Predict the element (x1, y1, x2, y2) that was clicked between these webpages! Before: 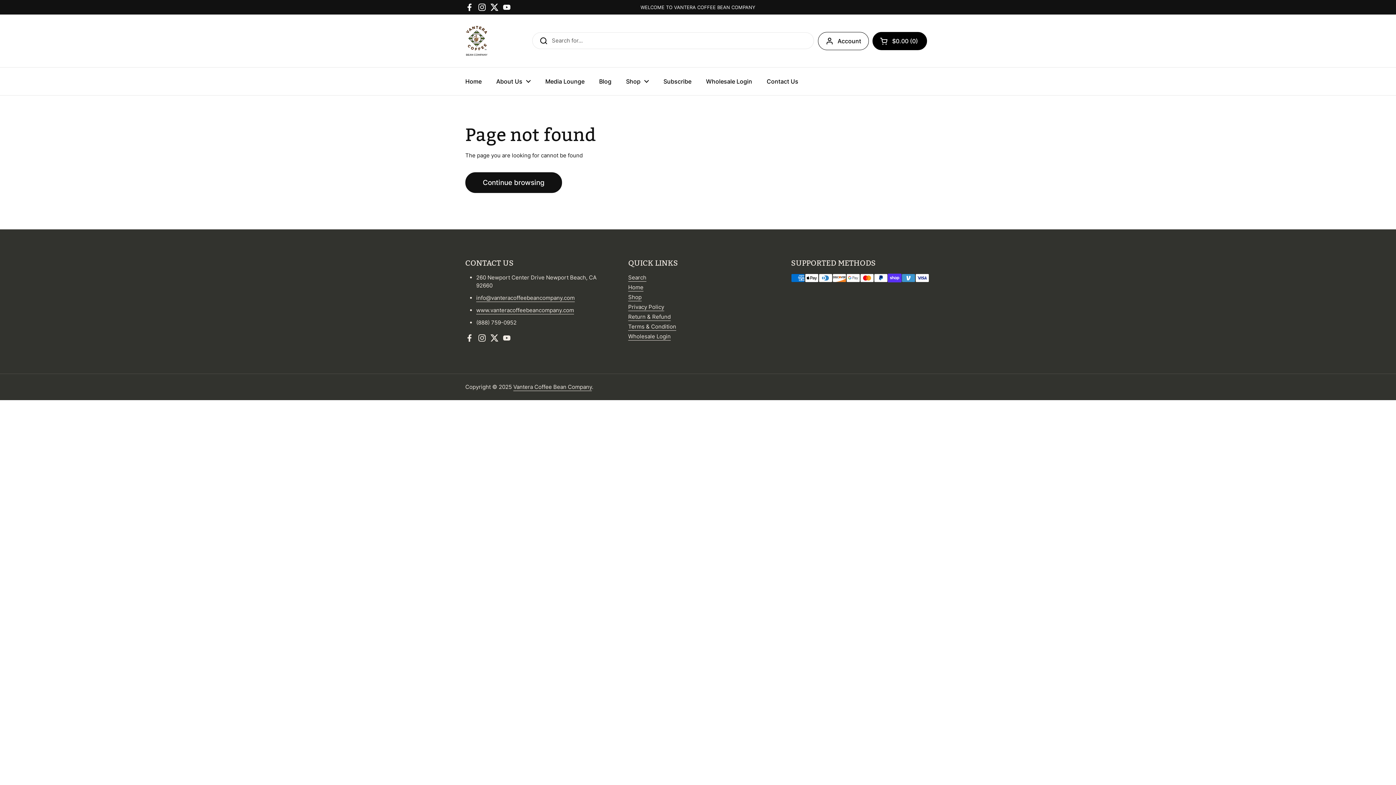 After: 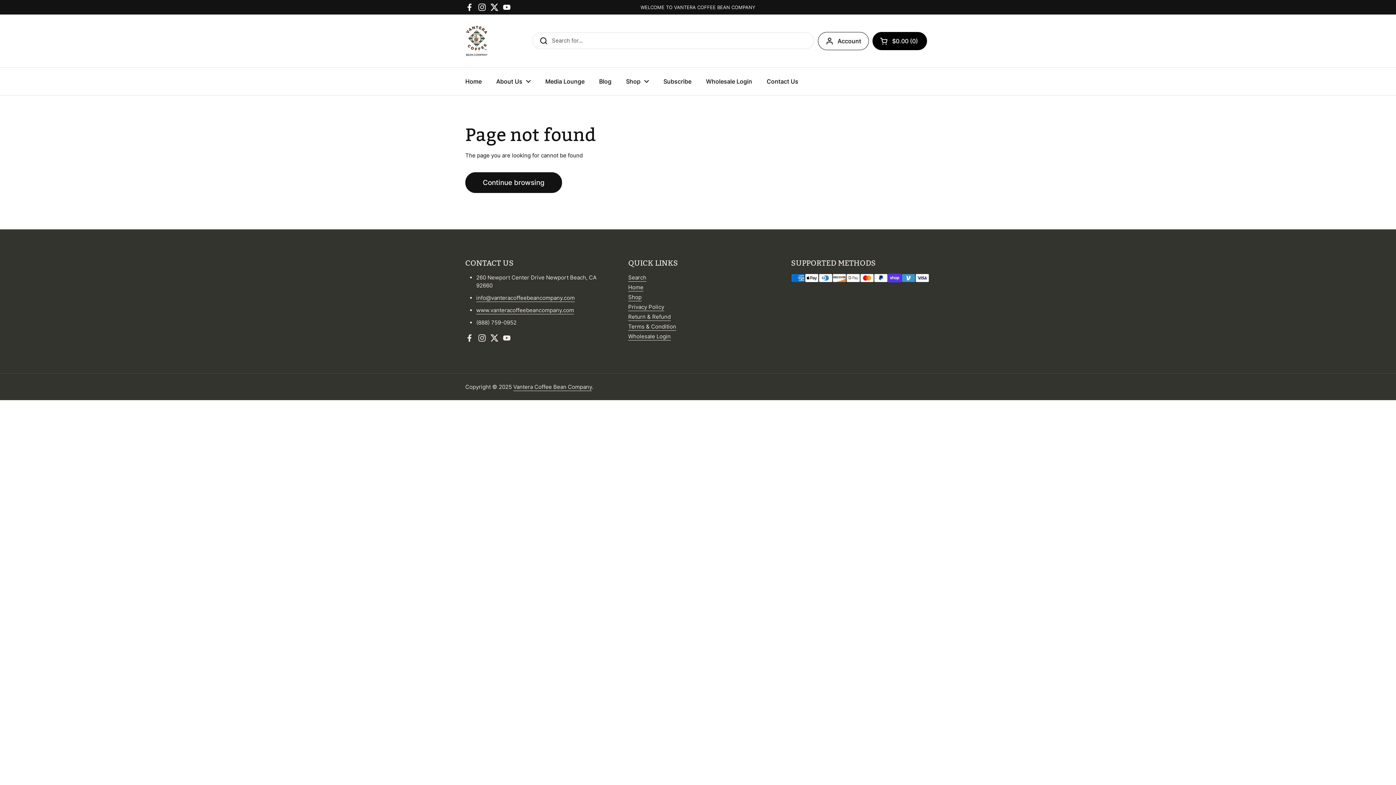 Action: label: Facebook bbox: (465, 334, 474, 342)